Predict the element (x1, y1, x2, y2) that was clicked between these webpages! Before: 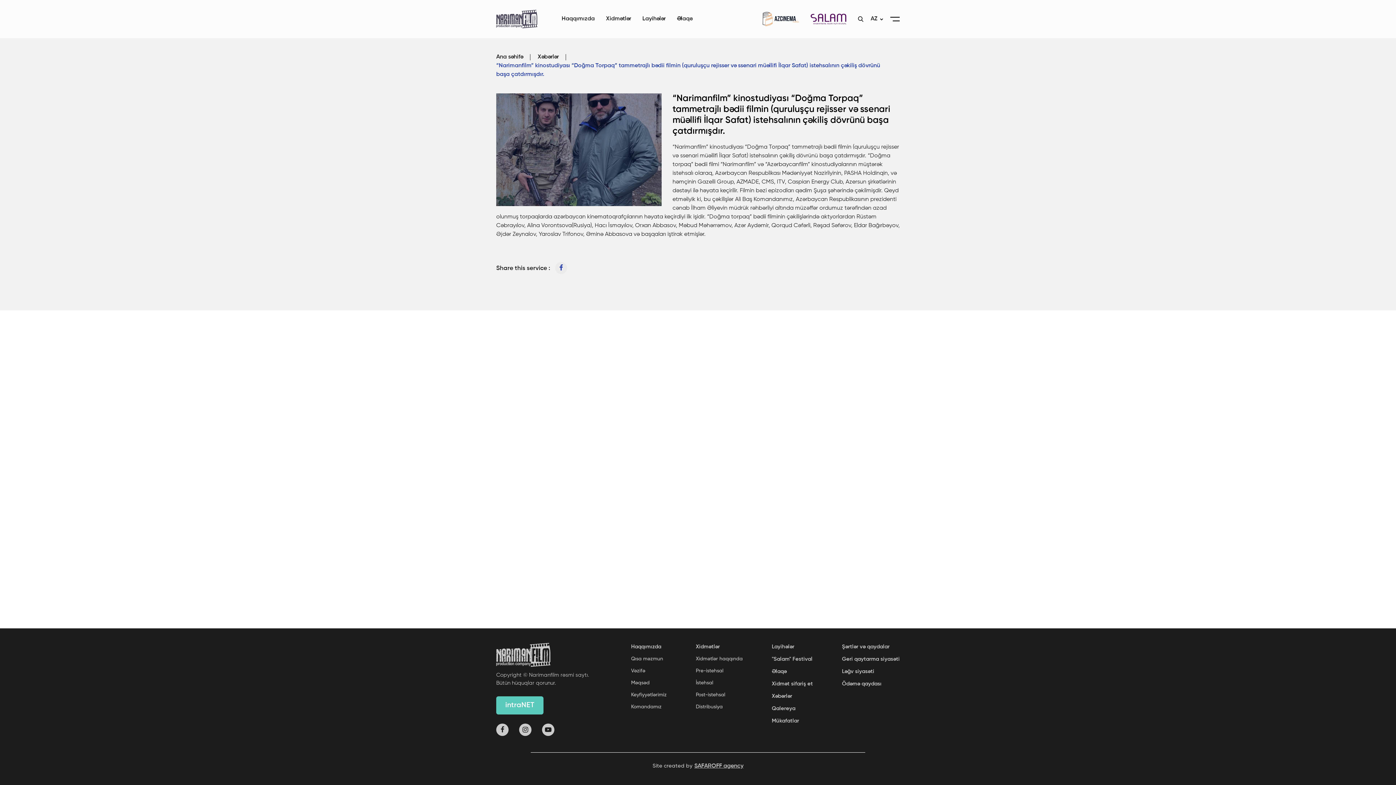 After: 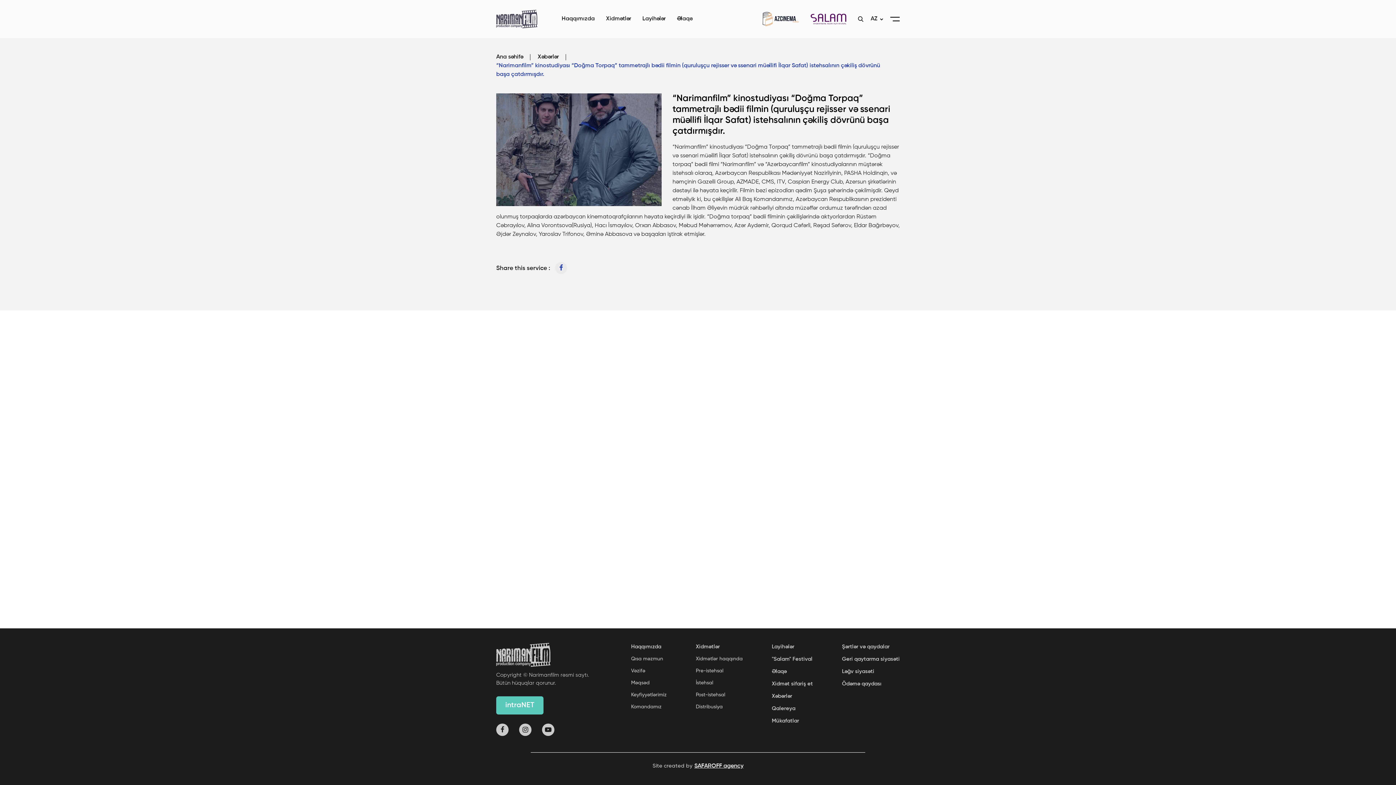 Action: bbox: (692, 763, 743, 769) label: SAFAROFF agency